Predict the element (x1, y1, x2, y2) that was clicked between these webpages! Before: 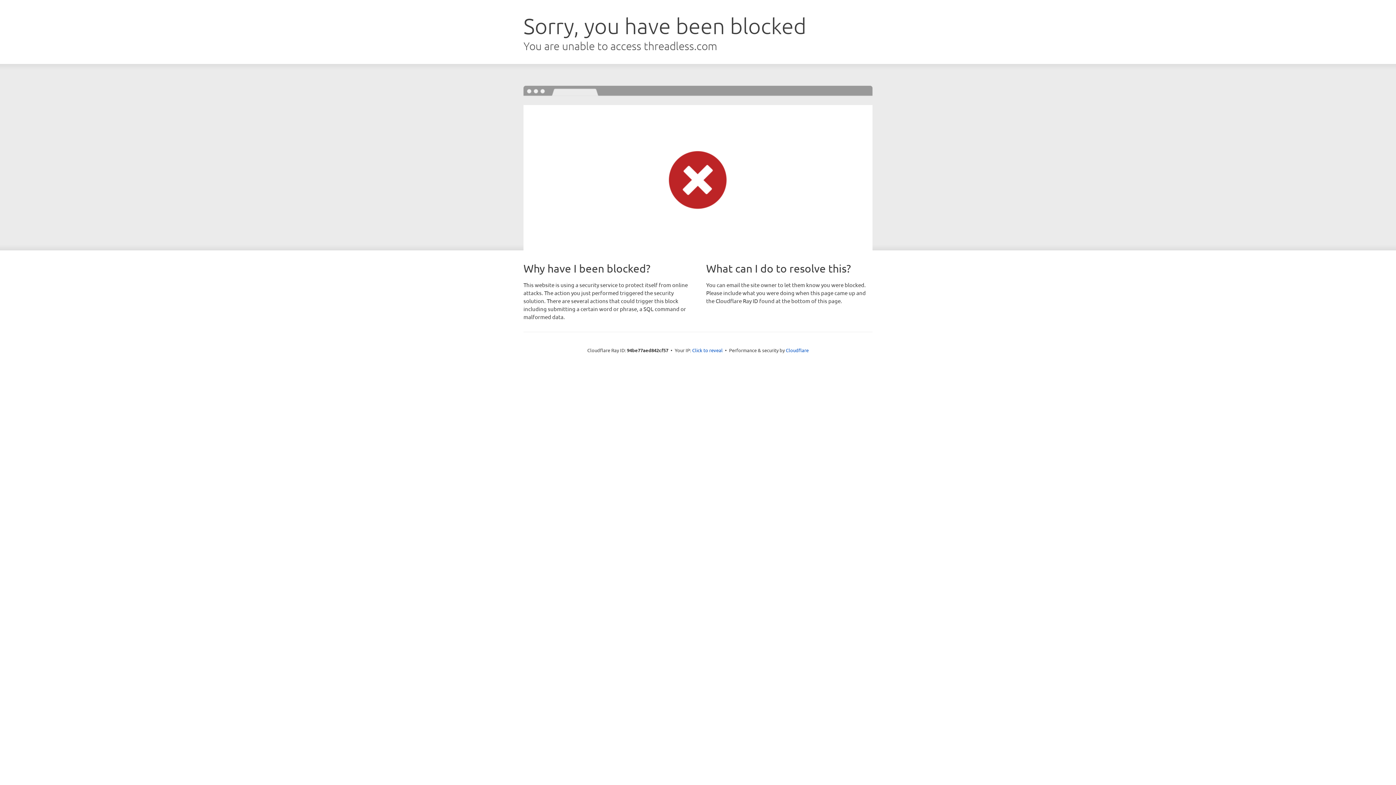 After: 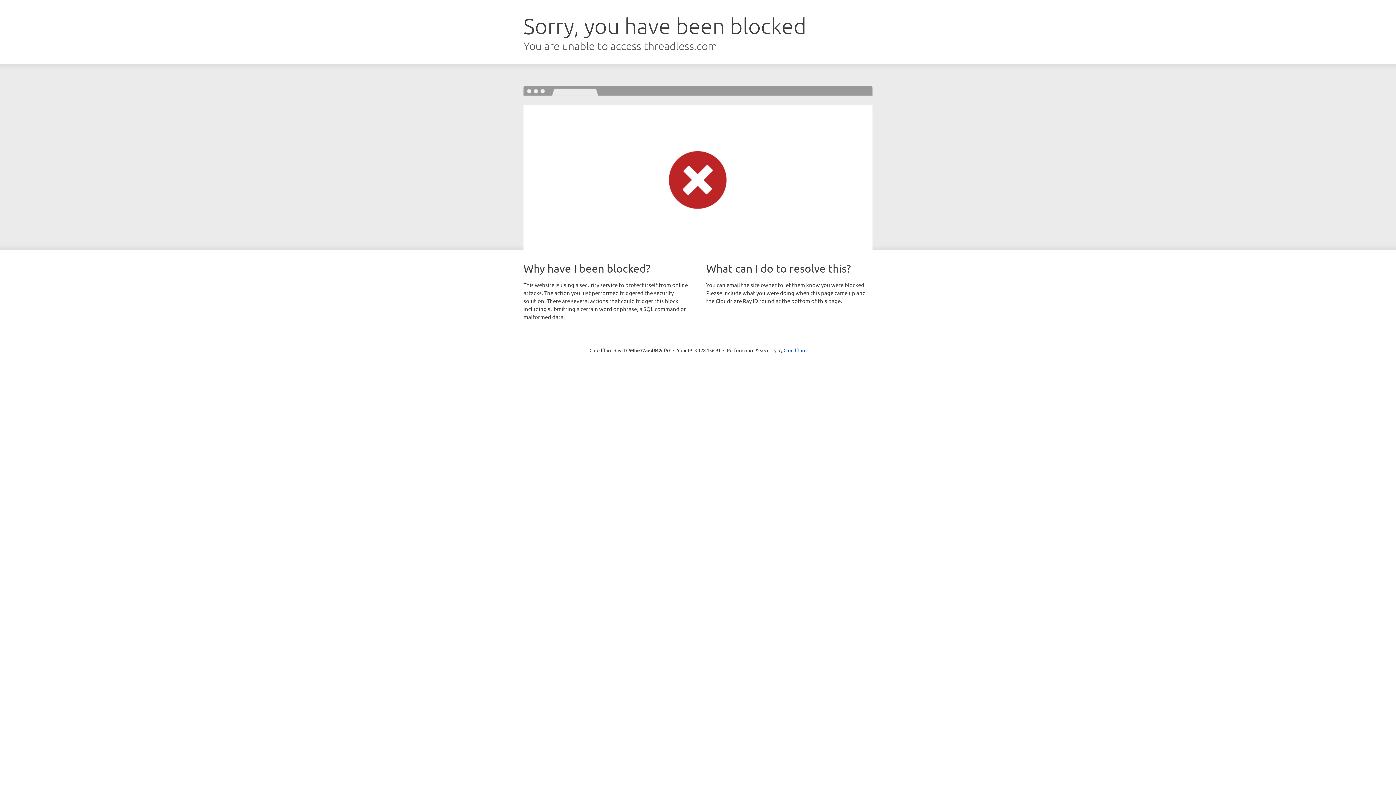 Action: bbox: (692, 346, 722, 353) label: Click to reveal